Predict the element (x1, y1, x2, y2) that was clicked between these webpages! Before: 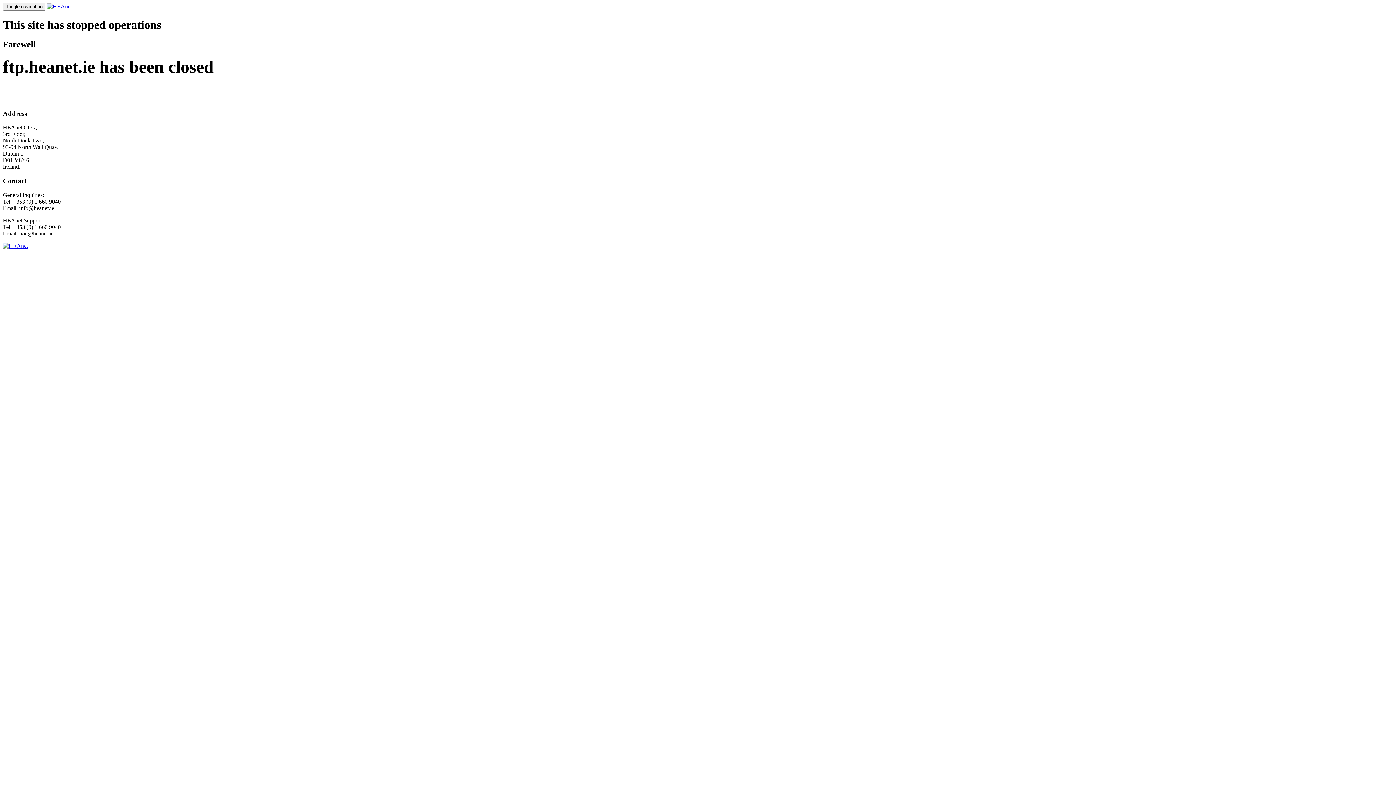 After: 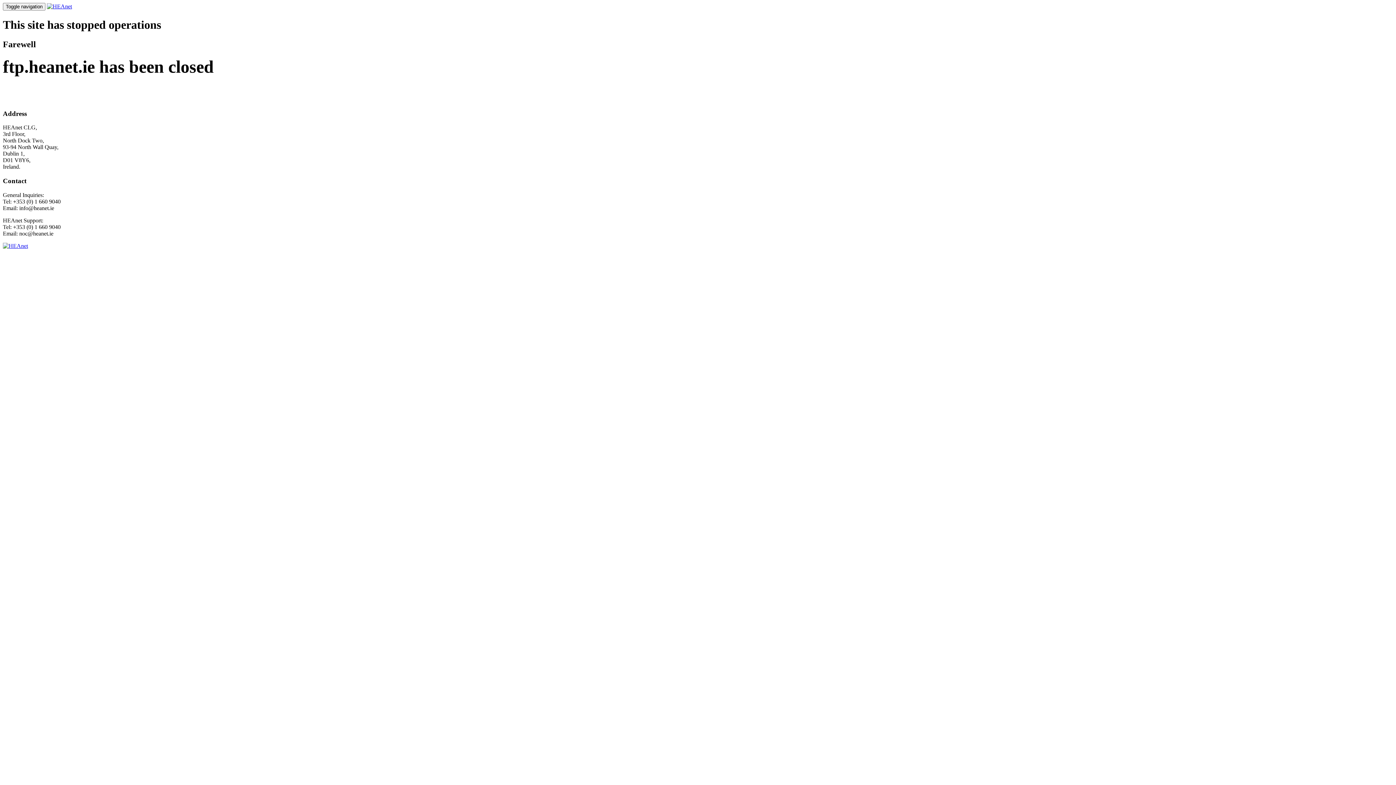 Action: bbox: (2, 242, 28, 248)